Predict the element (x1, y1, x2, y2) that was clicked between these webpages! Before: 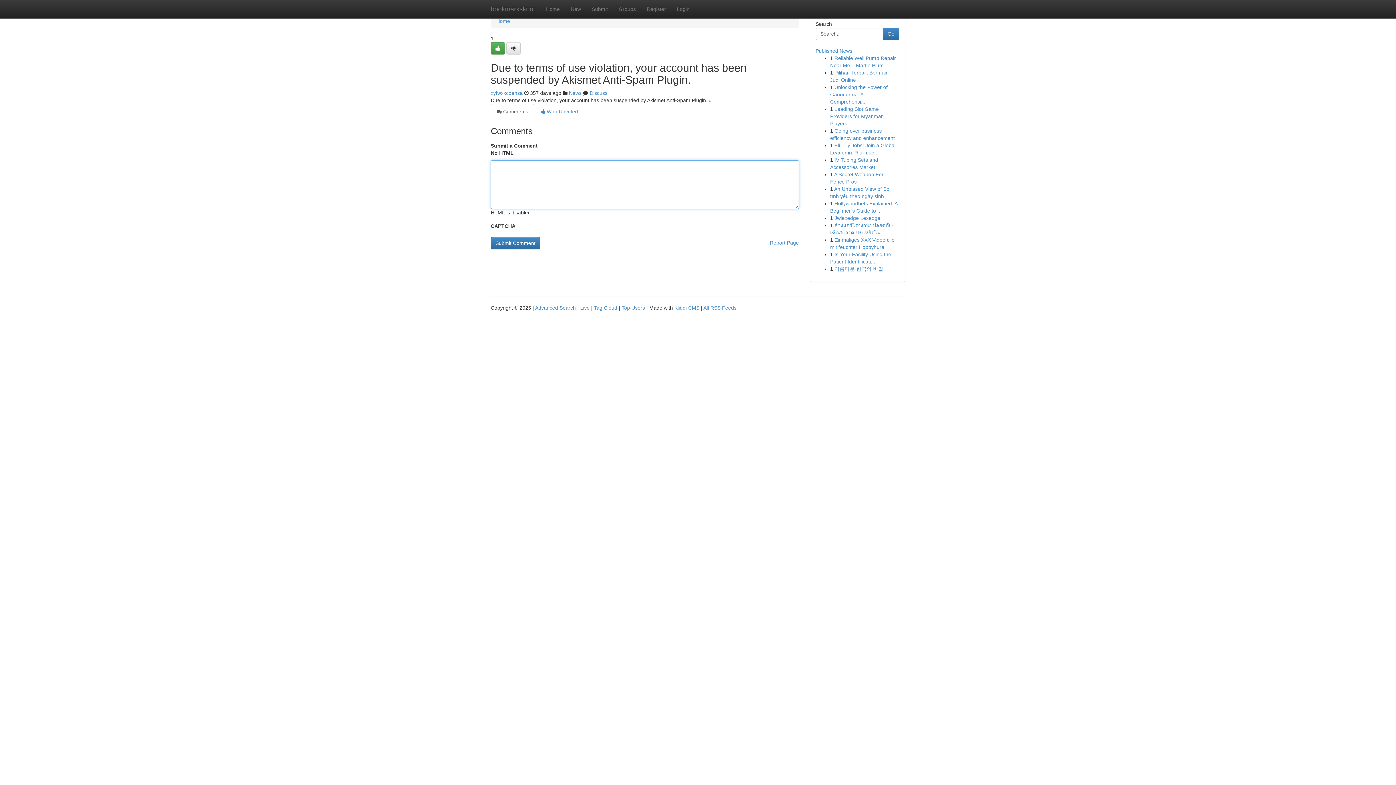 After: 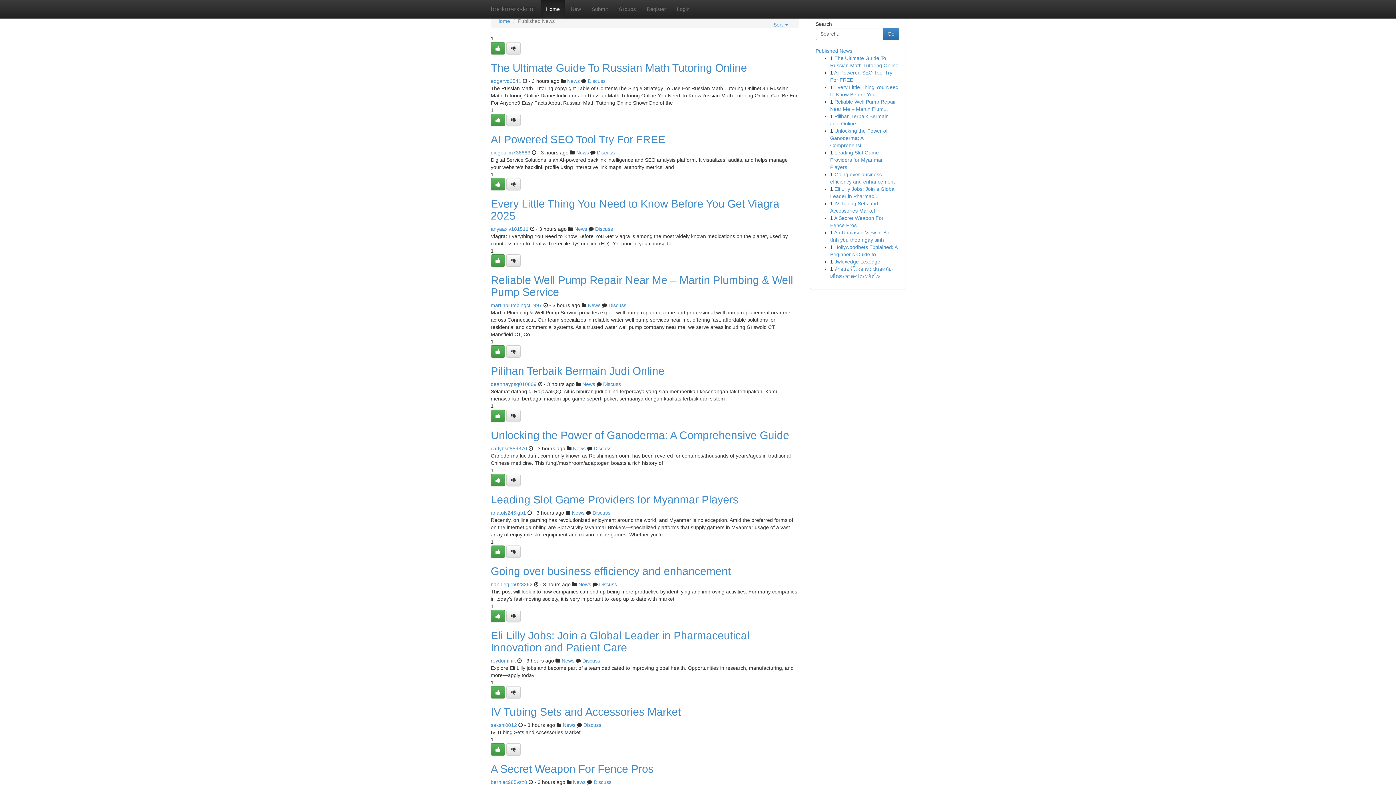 Action: bbox: (485, 0, 540, 18) label: bookmarksknot